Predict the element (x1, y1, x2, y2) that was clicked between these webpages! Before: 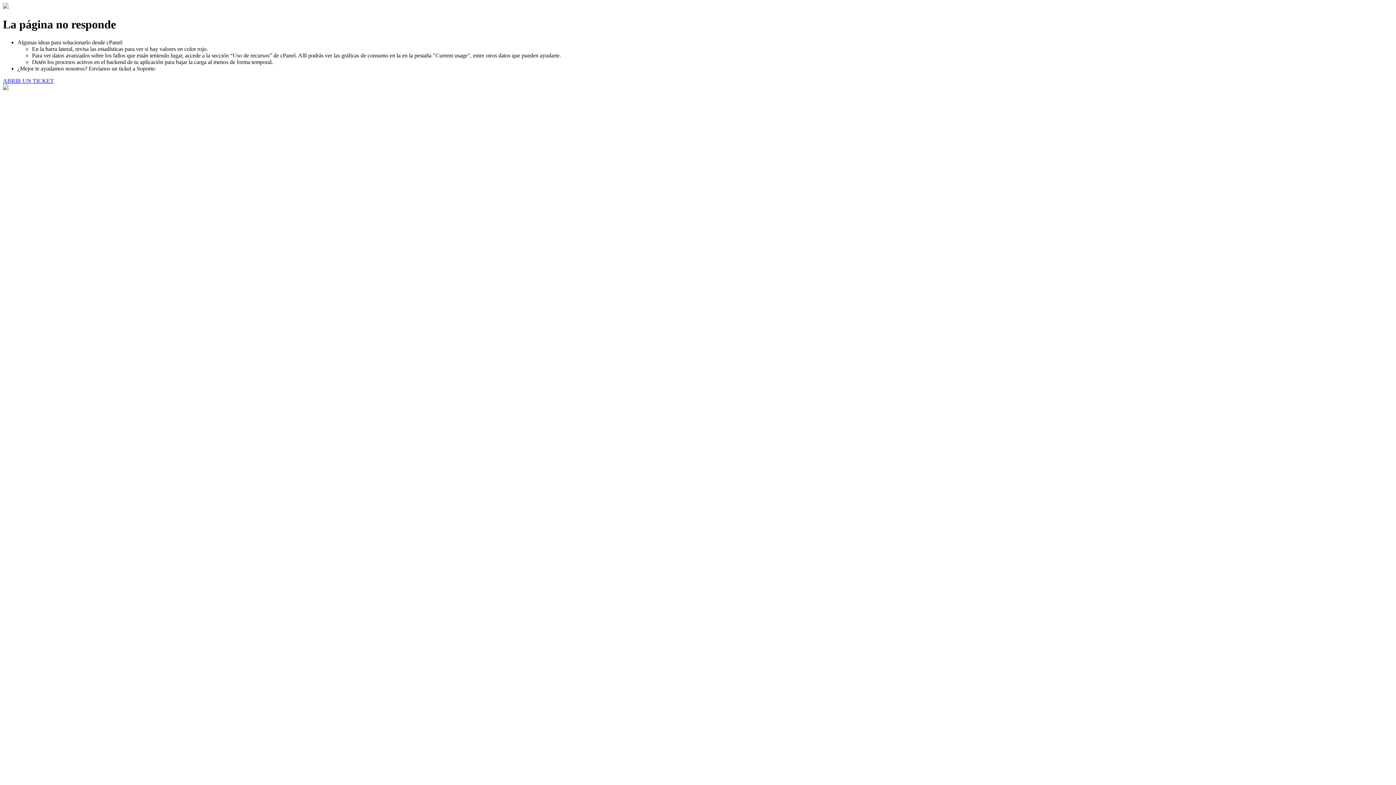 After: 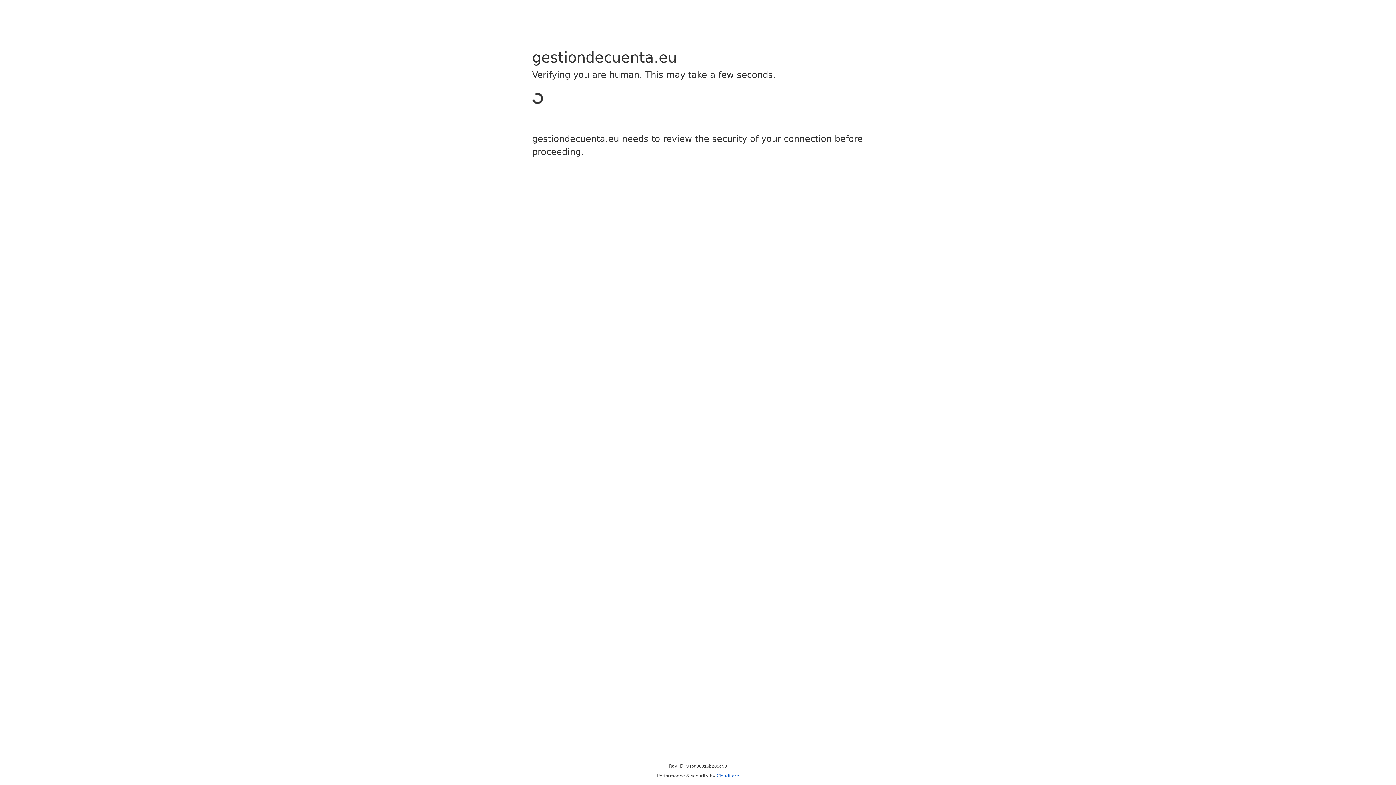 Action: bbox: (2, 77, 53, 83) label: ABRIR UN TICKET